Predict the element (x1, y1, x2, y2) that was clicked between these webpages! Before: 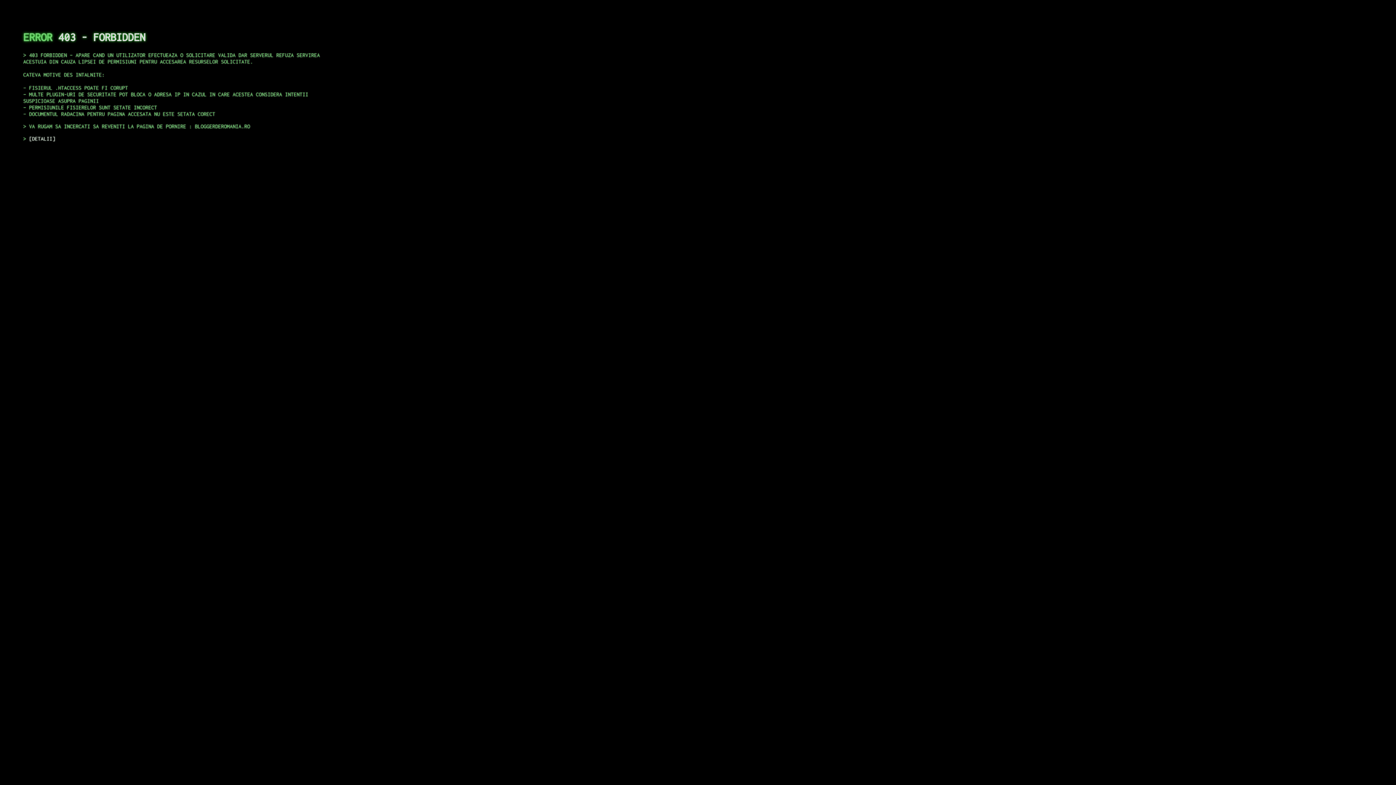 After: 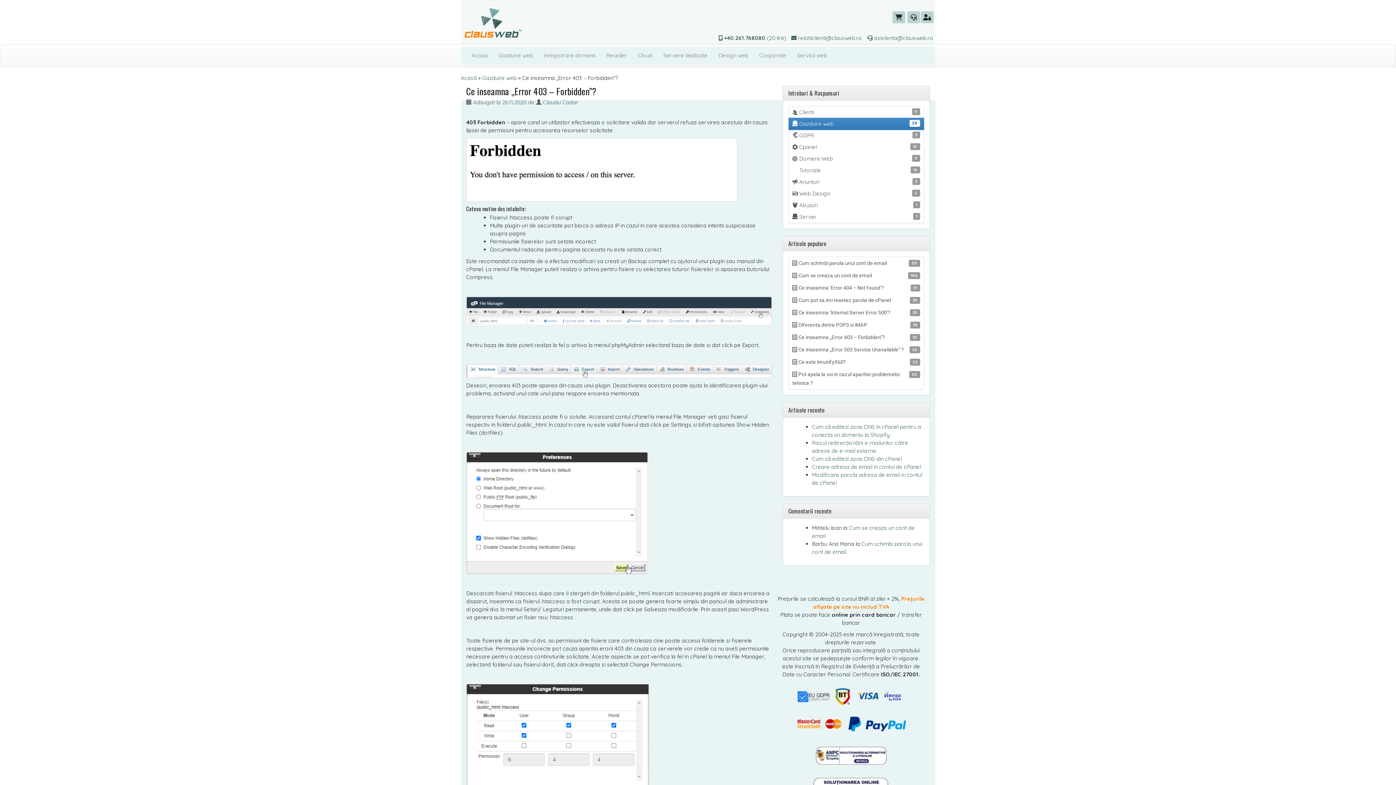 Action: bbox: (29, 135, 55, 141) label: DETALII